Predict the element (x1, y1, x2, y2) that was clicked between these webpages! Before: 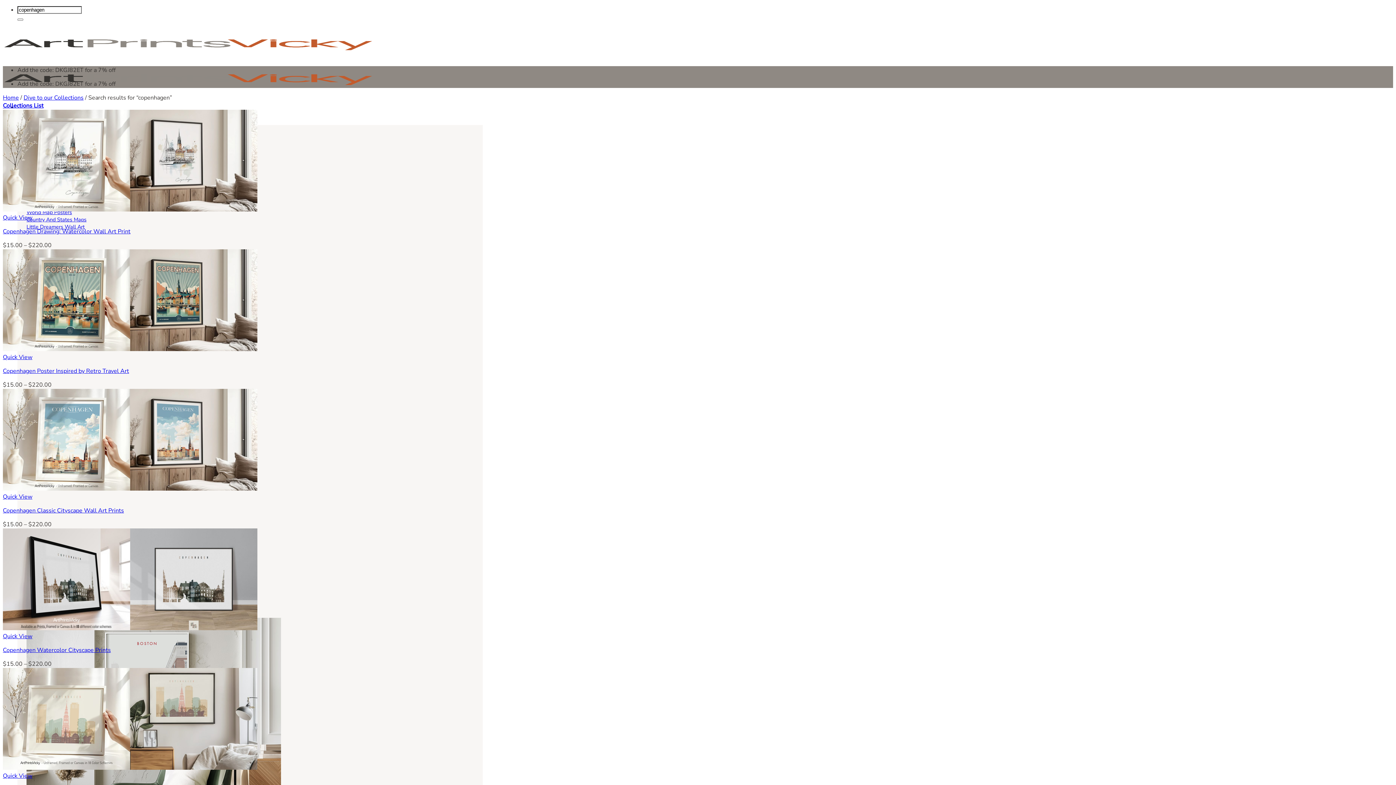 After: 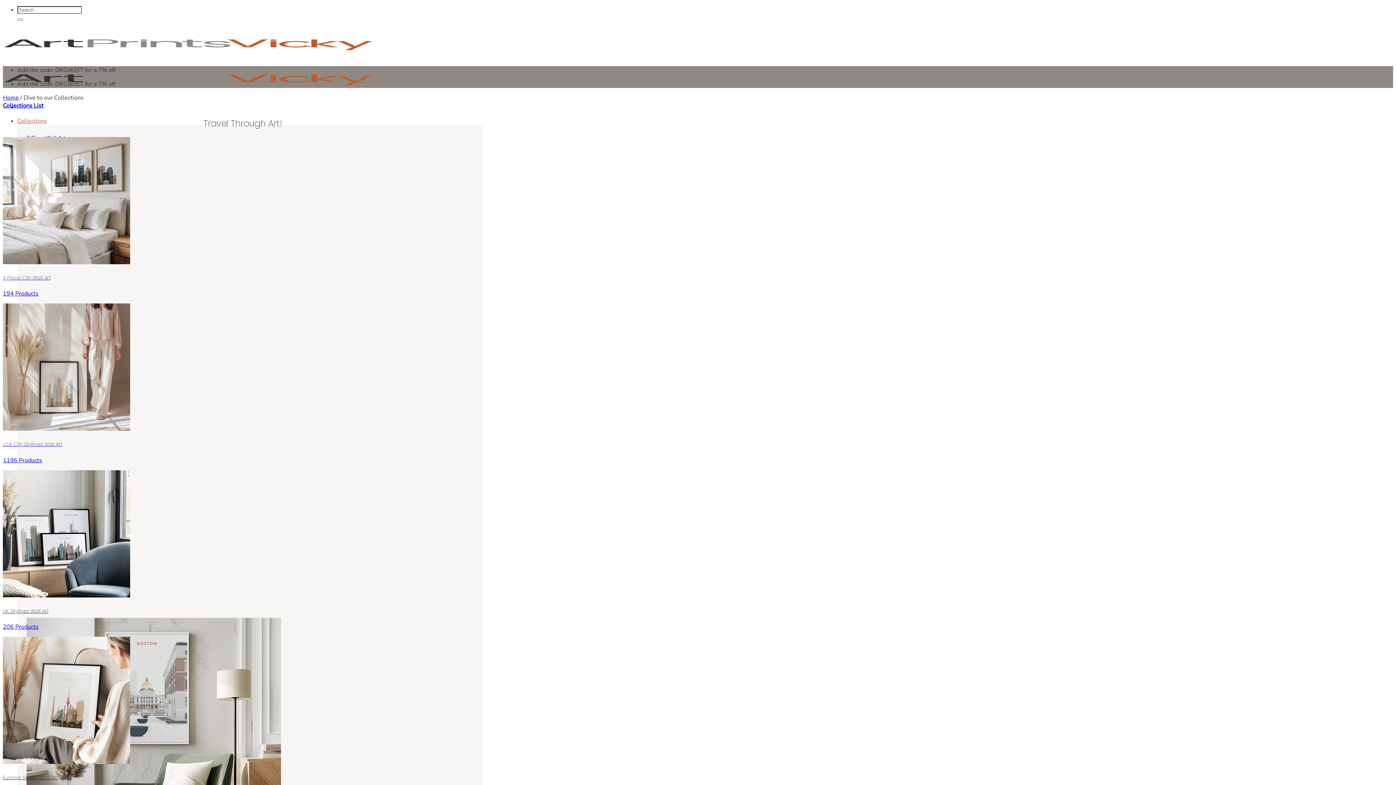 Action: bbox: (23, 93, 83, 101) label: Dive to our Collections